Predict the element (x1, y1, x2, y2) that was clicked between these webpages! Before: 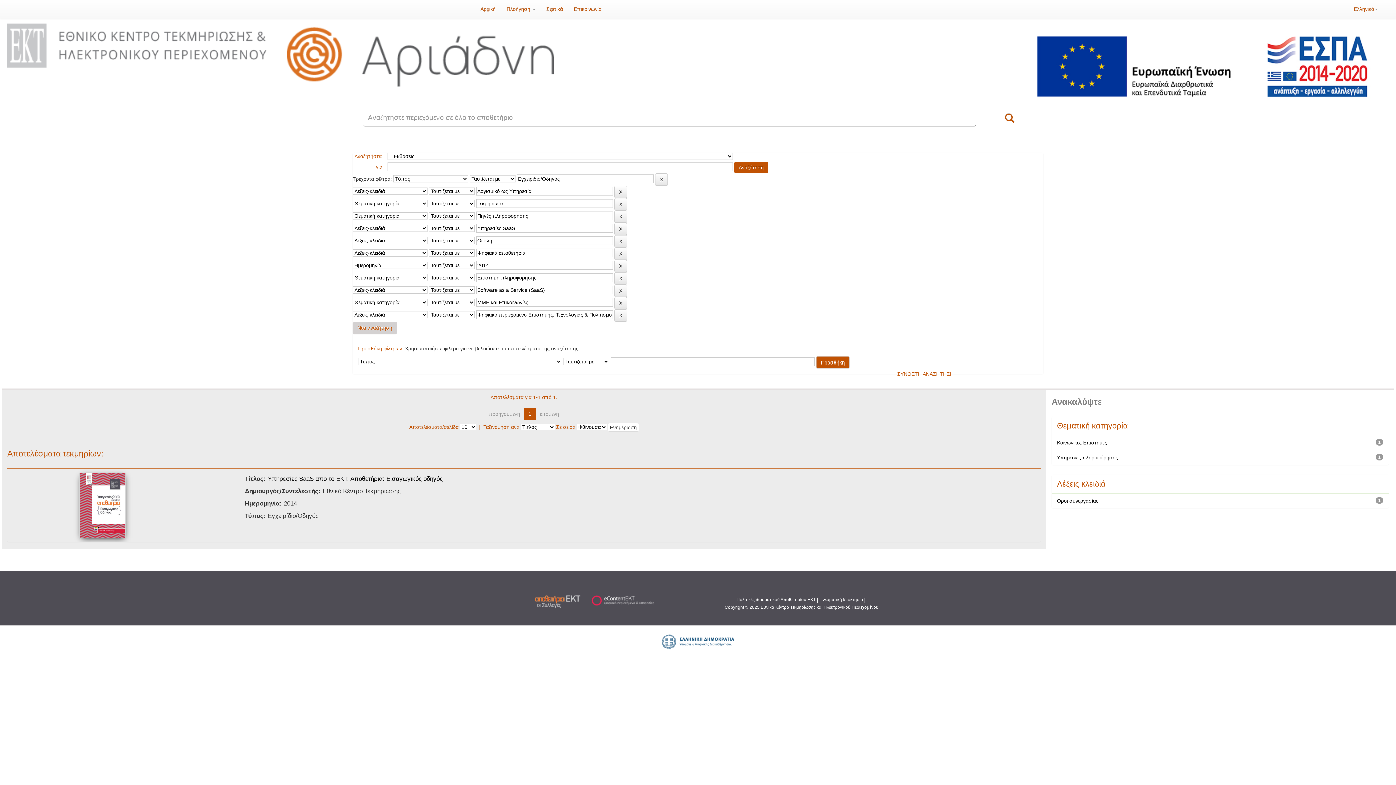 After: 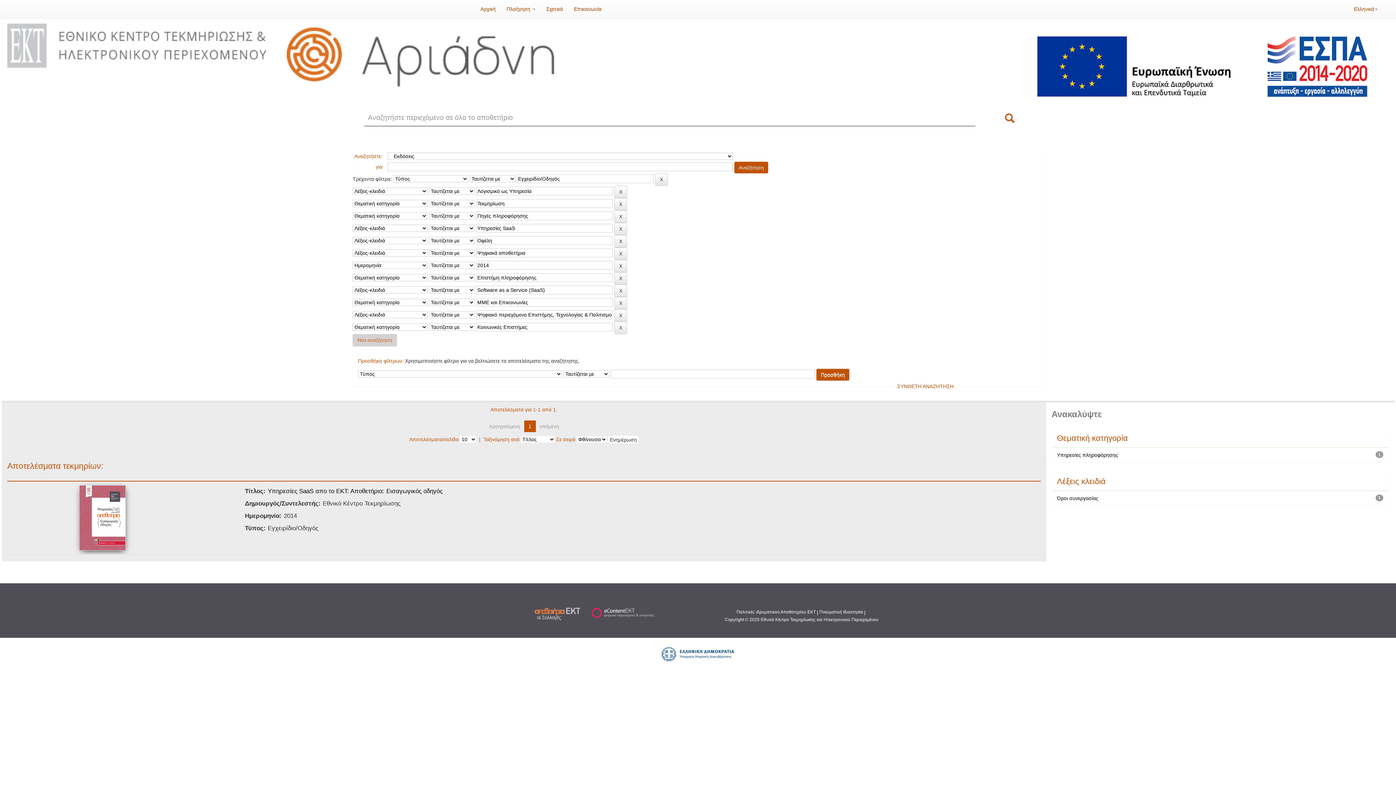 Action: label: Κοινωνικές Επιστήμες bbox: (1057, 439, 1107, 445)